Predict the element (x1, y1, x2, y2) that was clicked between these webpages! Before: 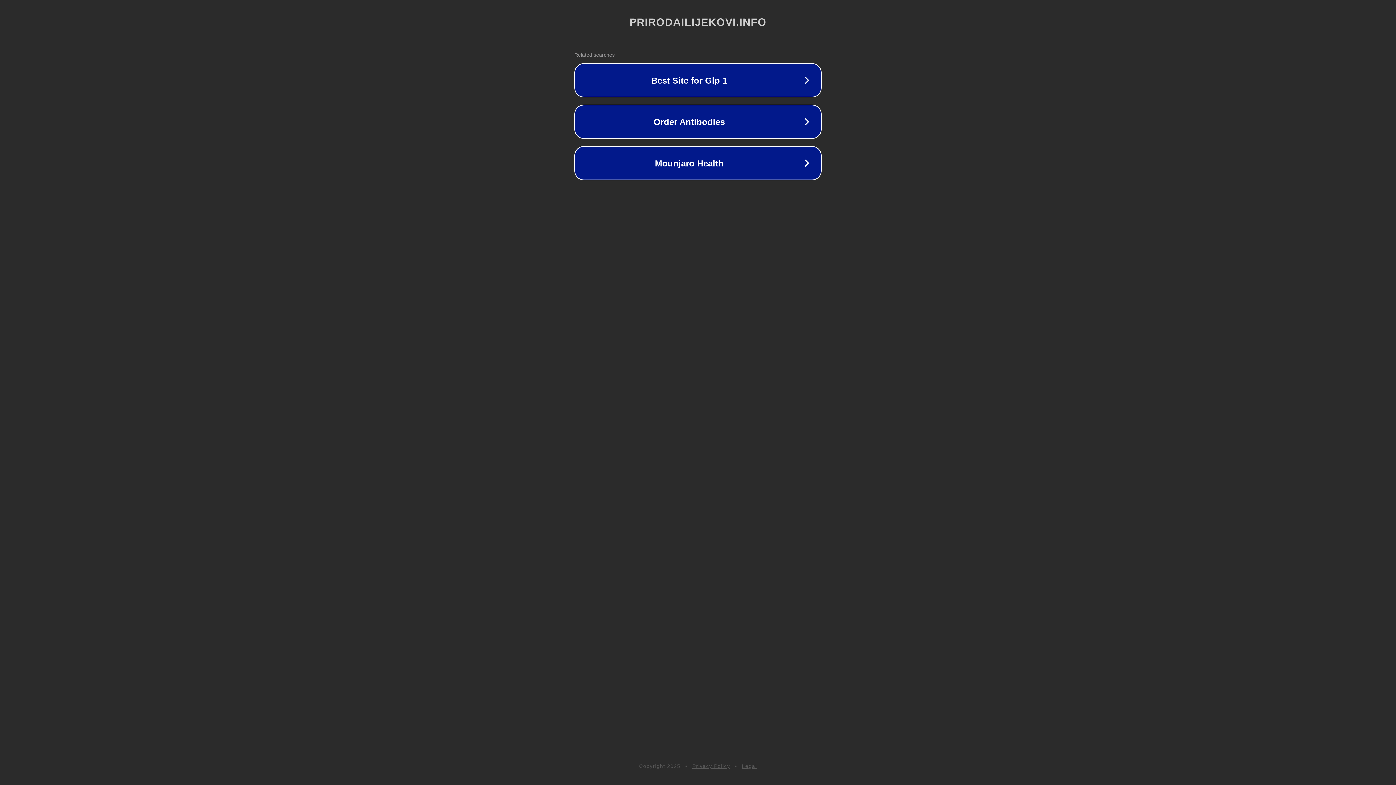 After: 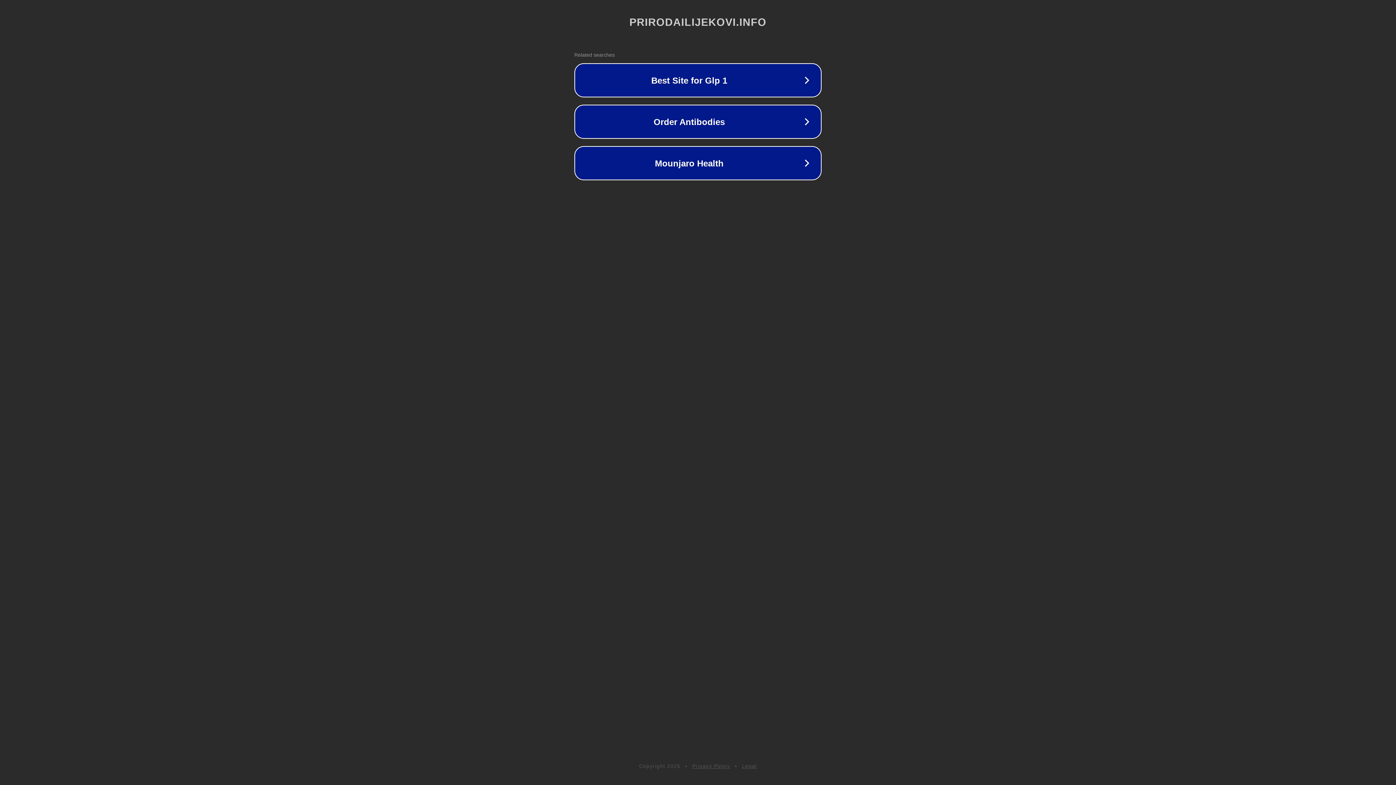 Action: label: Privacy Policy bbox: (692, 763, 730, 769)